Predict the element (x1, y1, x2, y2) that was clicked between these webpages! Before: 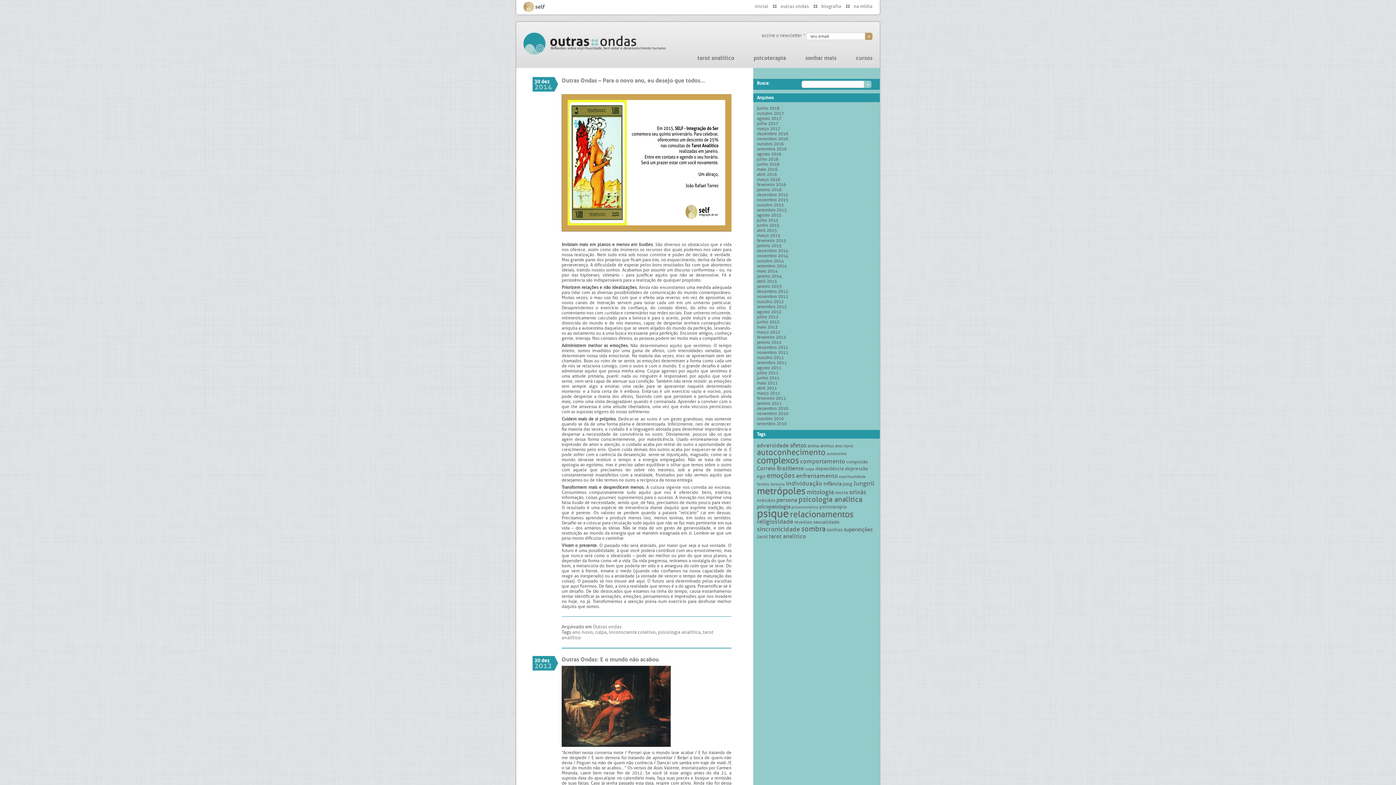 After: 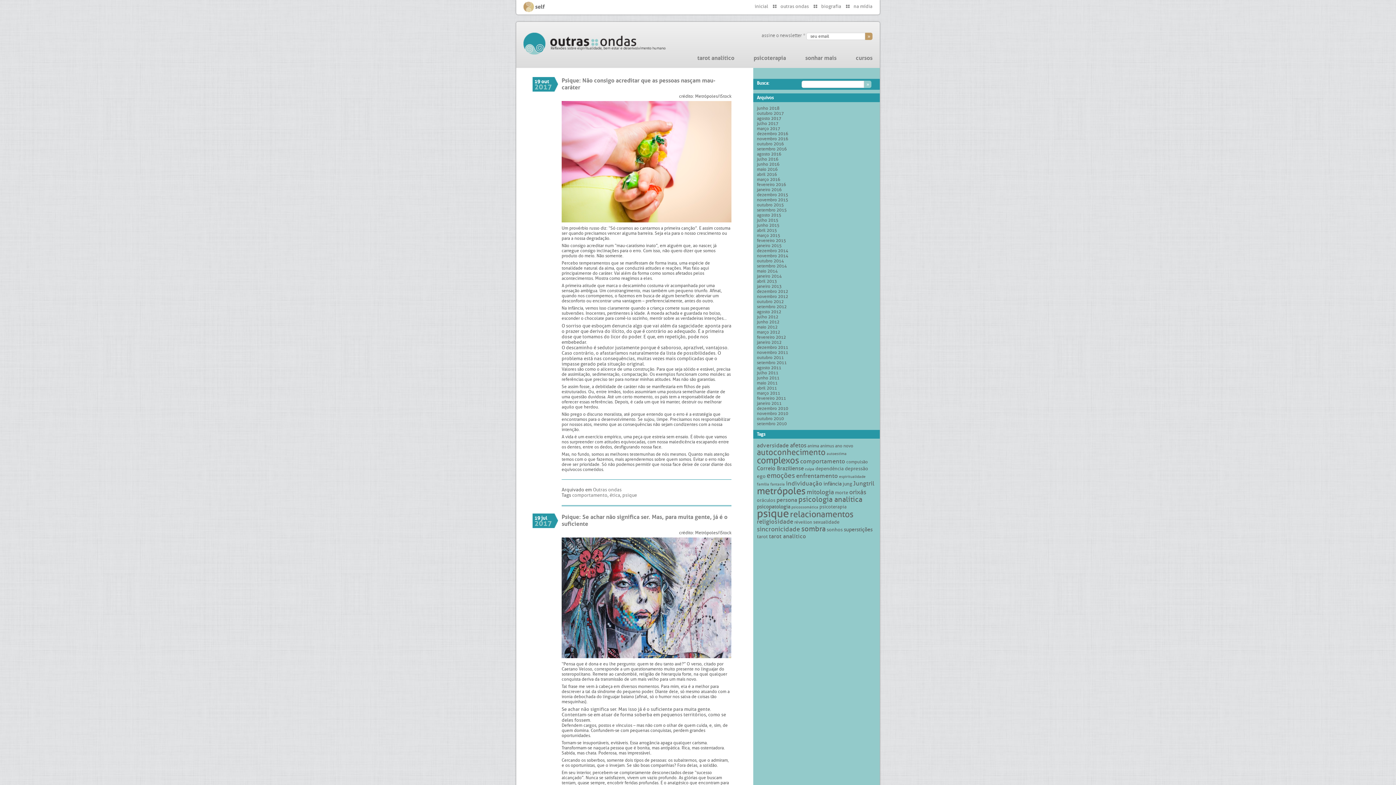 Action: label: comportamento bbox: (800, 457, 845, 465)